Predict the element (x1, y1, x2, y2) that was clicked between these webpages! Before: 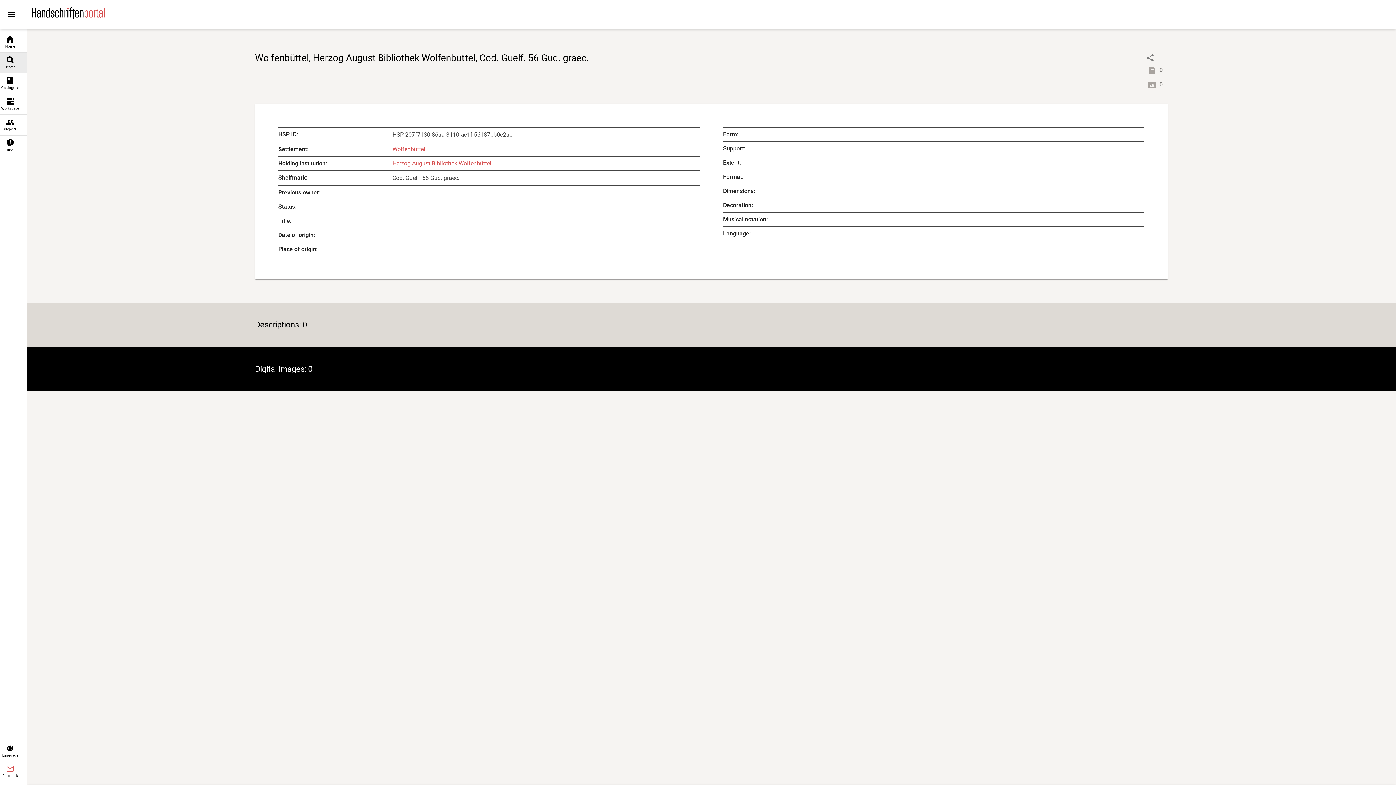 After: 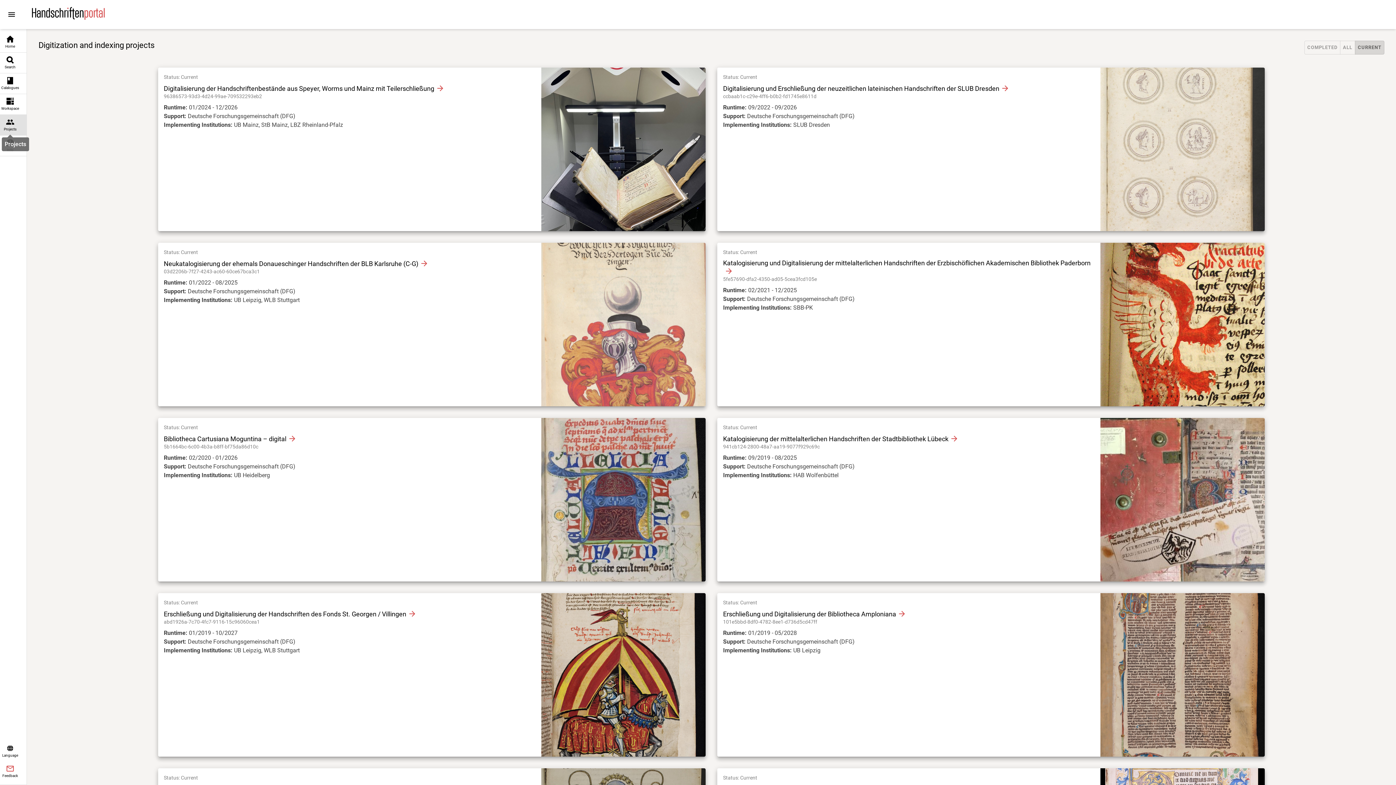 Action: label: Projects bbox: (0, 114, 26, 135)